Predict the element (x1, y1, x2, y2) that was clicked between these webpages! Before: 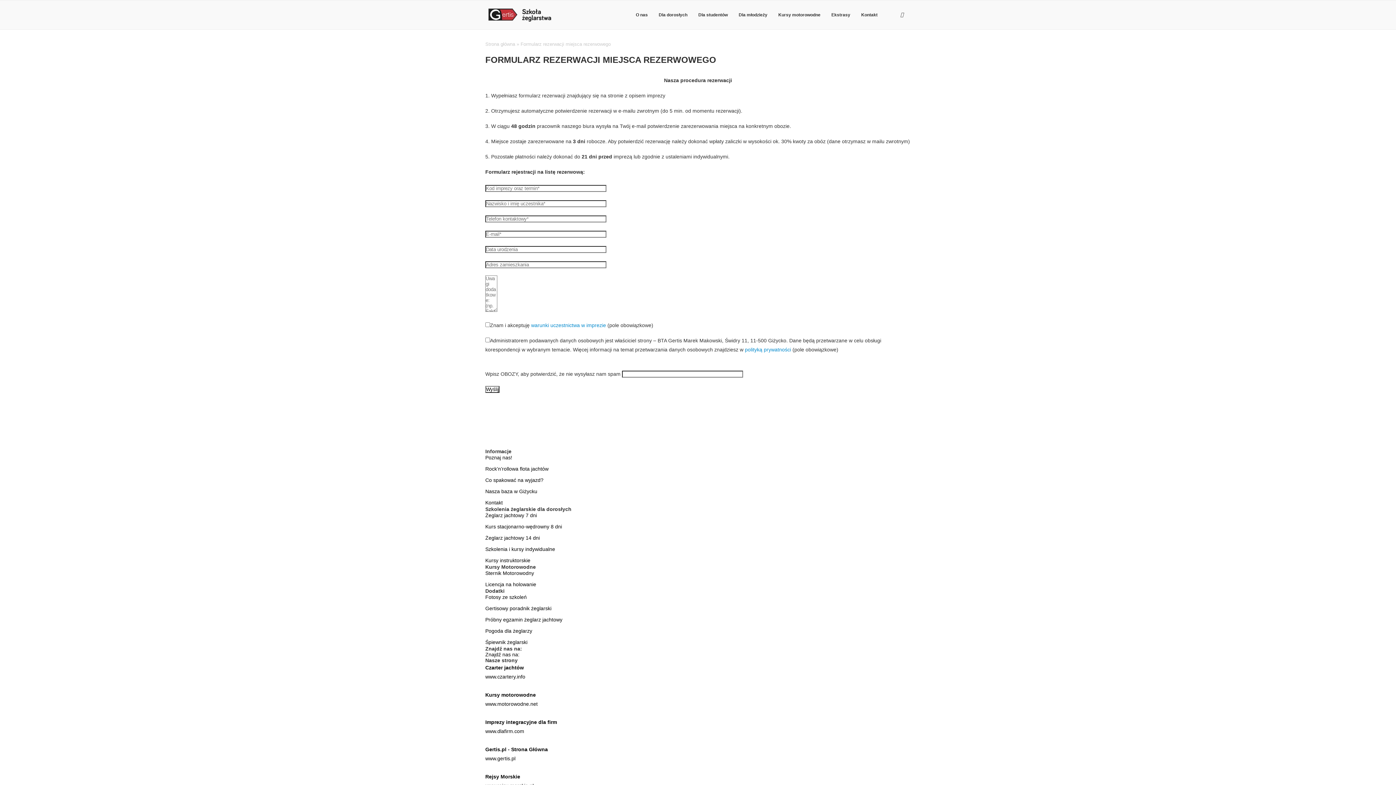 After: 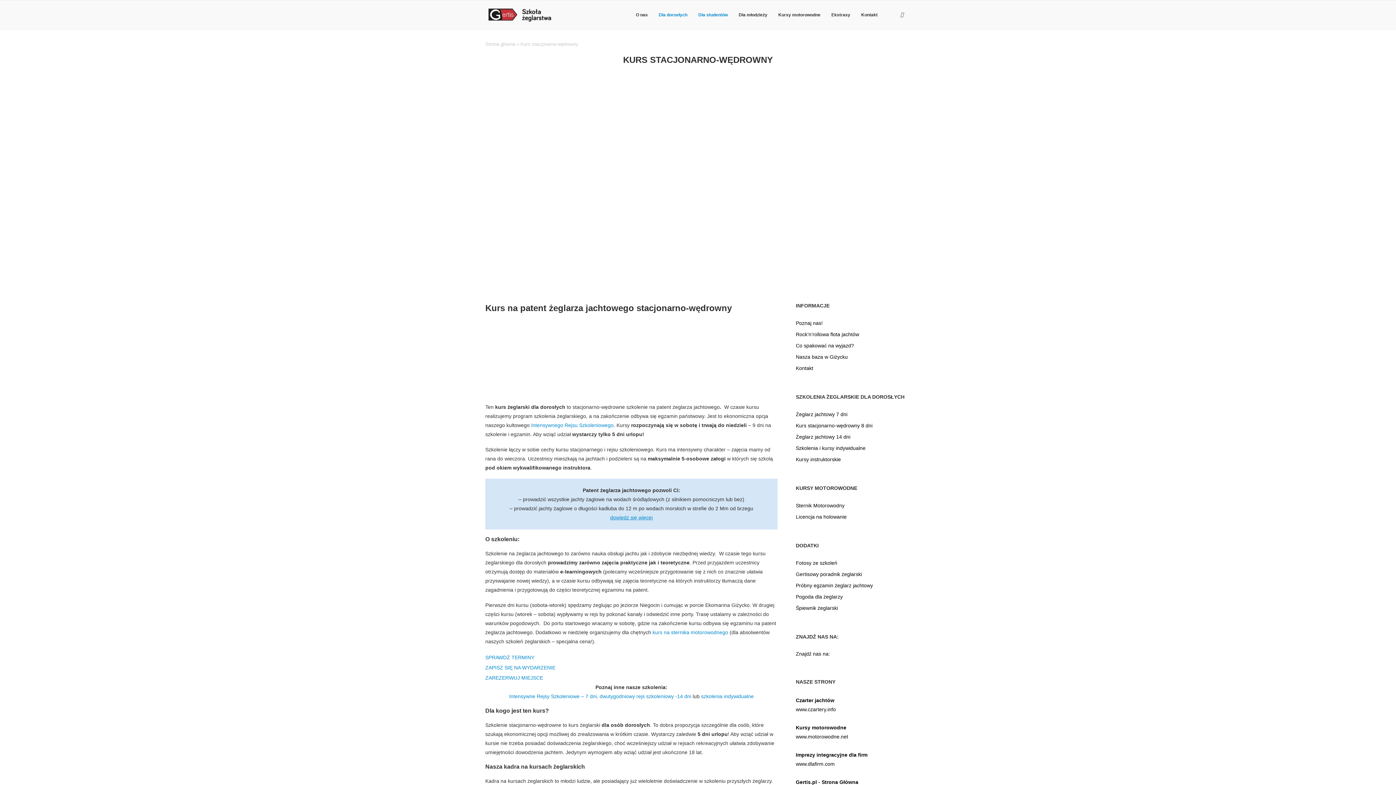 Action: bbox: (485, 524, 562, 529) label: Kurs stacjonarno-wędrowny 8 dni